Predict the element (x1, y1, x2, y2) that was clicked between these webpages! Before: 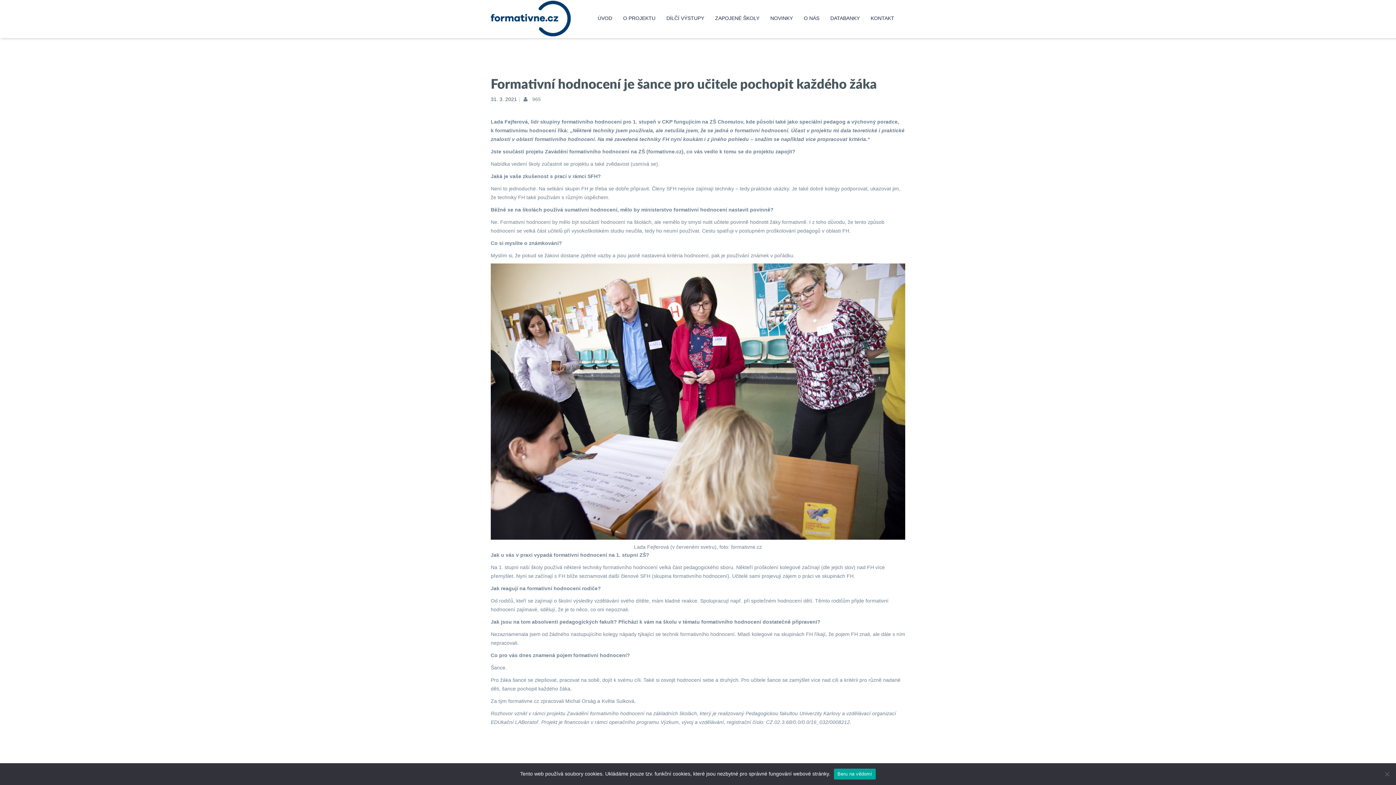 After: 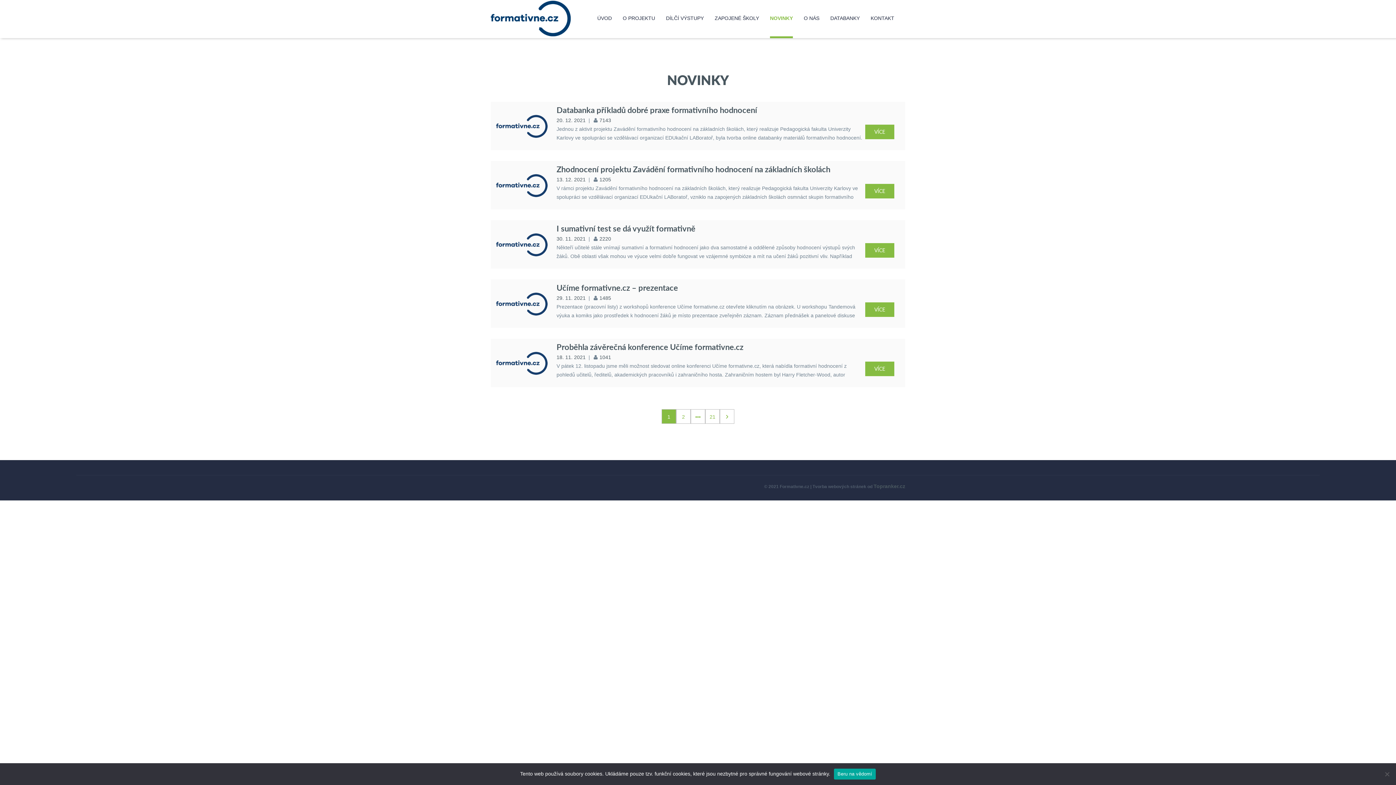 Action: label: NOVINKY bbox: (770, 0, 793, 38)